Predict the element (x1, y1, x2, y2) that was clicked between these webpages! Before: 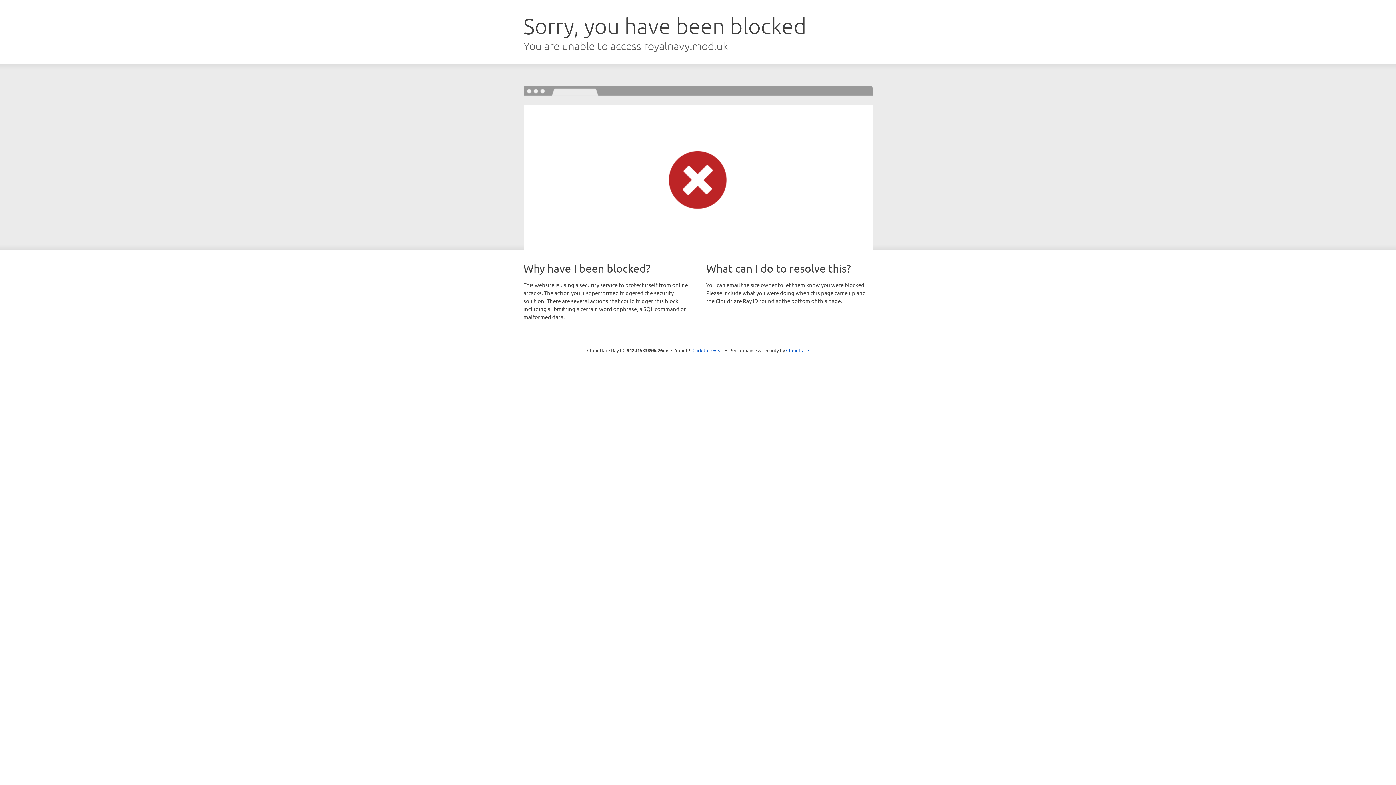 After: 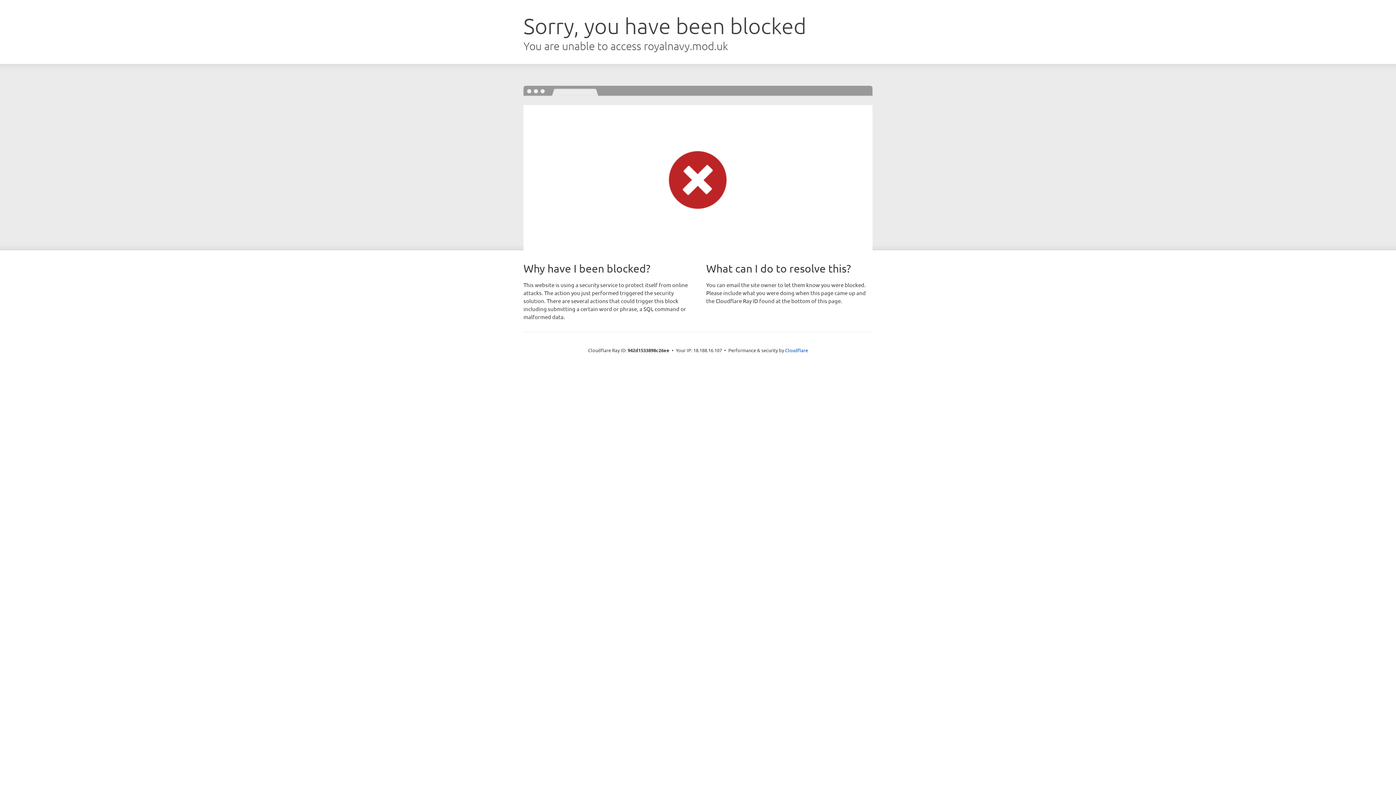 Action: label: Click to reveal bbox: (692, 346, 723, 353)